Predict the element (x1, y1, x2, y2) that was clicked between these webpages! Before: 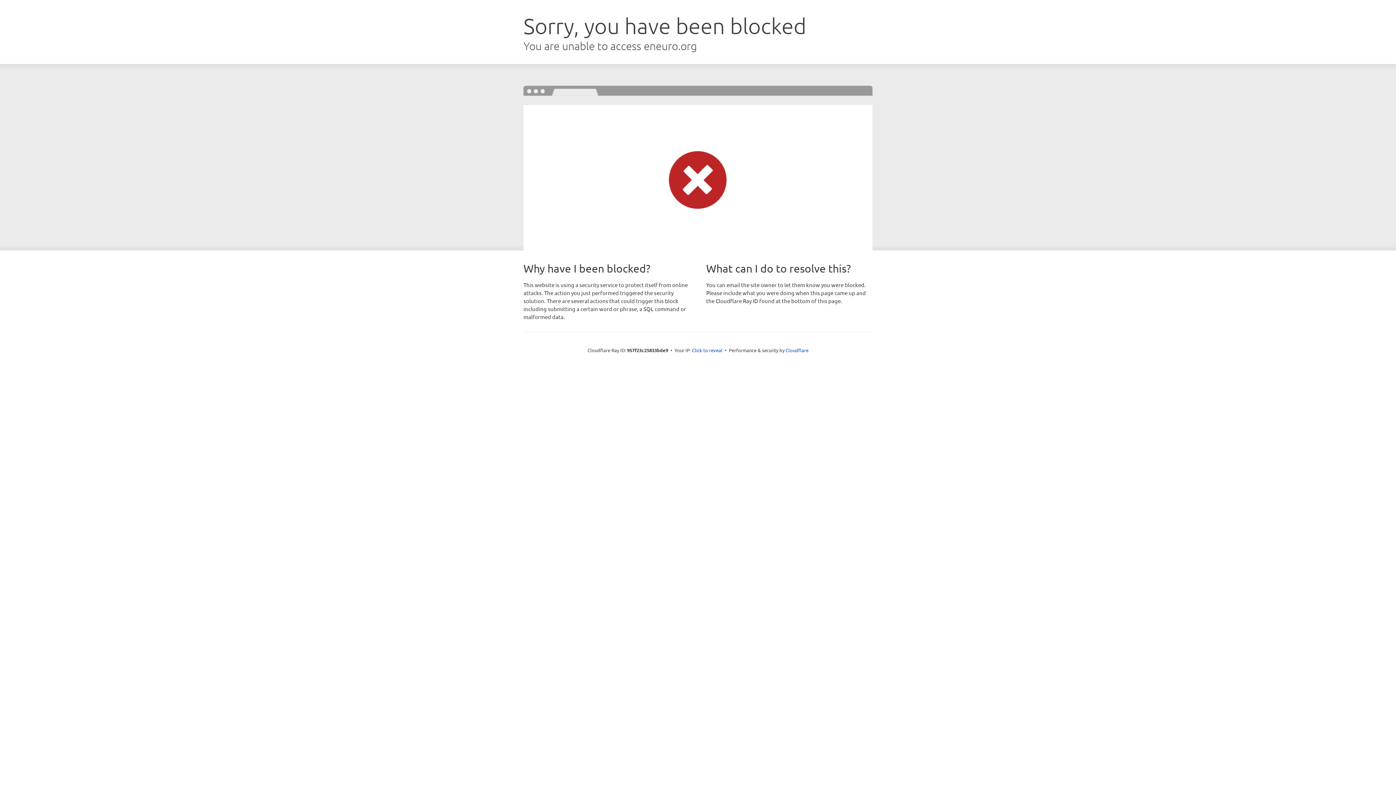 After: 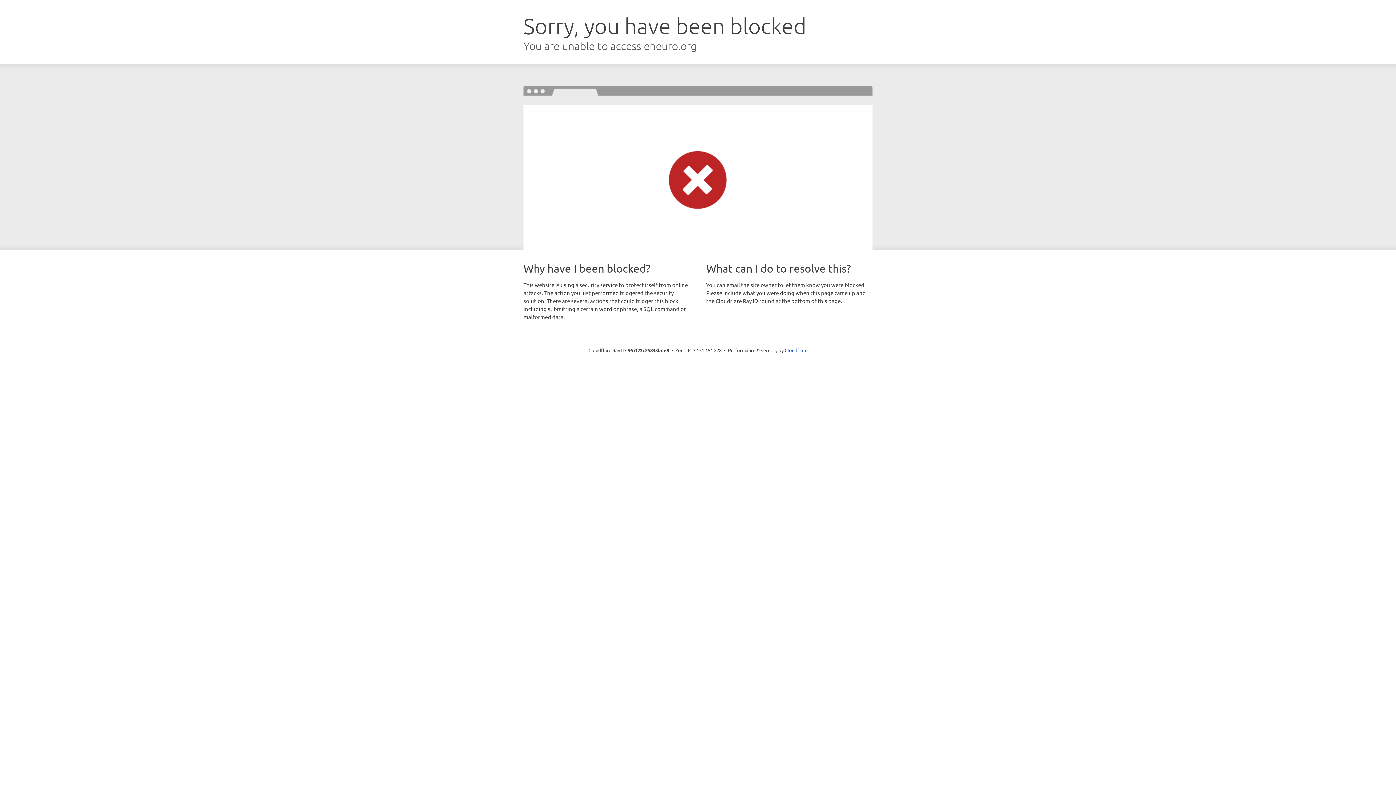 Action: bbox: (692, 346, 722, 353) label: Click to reveal